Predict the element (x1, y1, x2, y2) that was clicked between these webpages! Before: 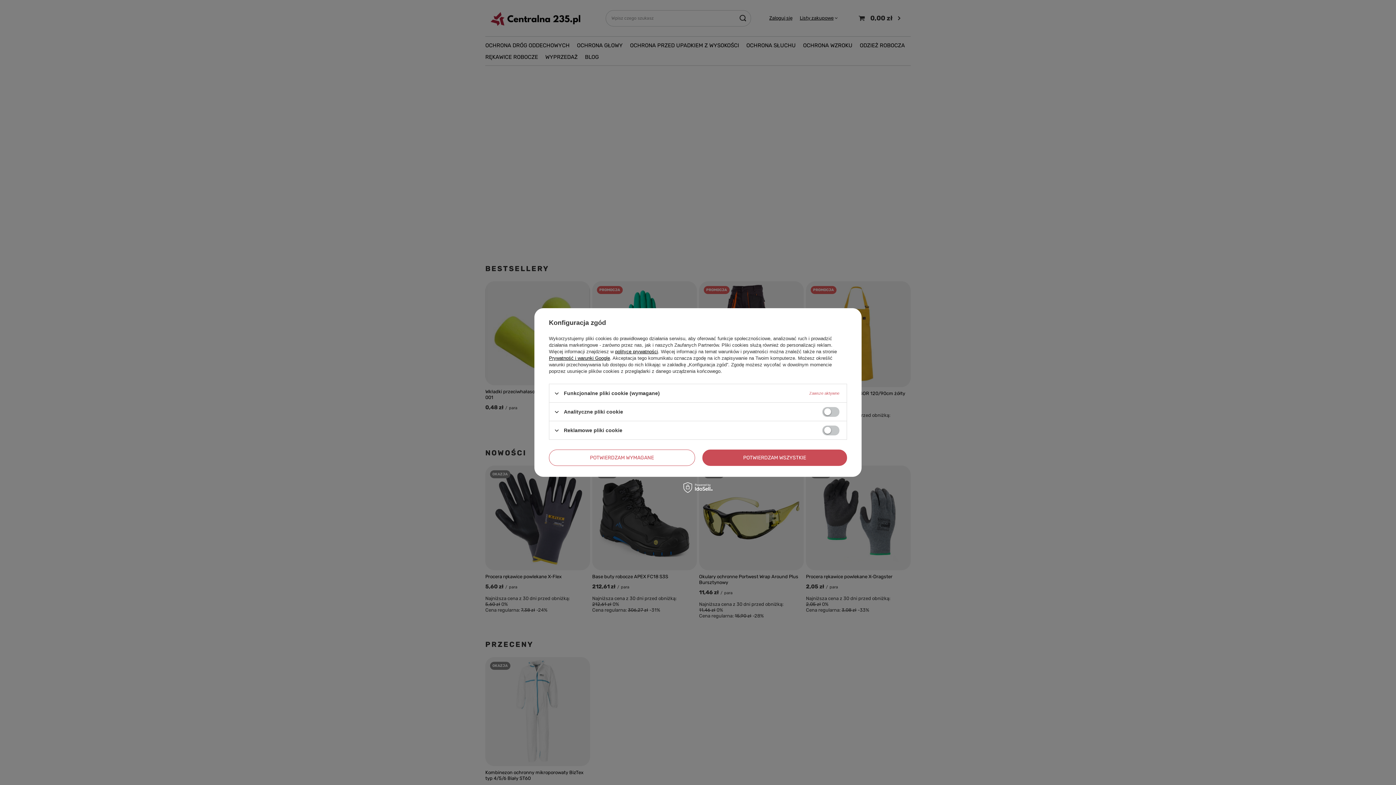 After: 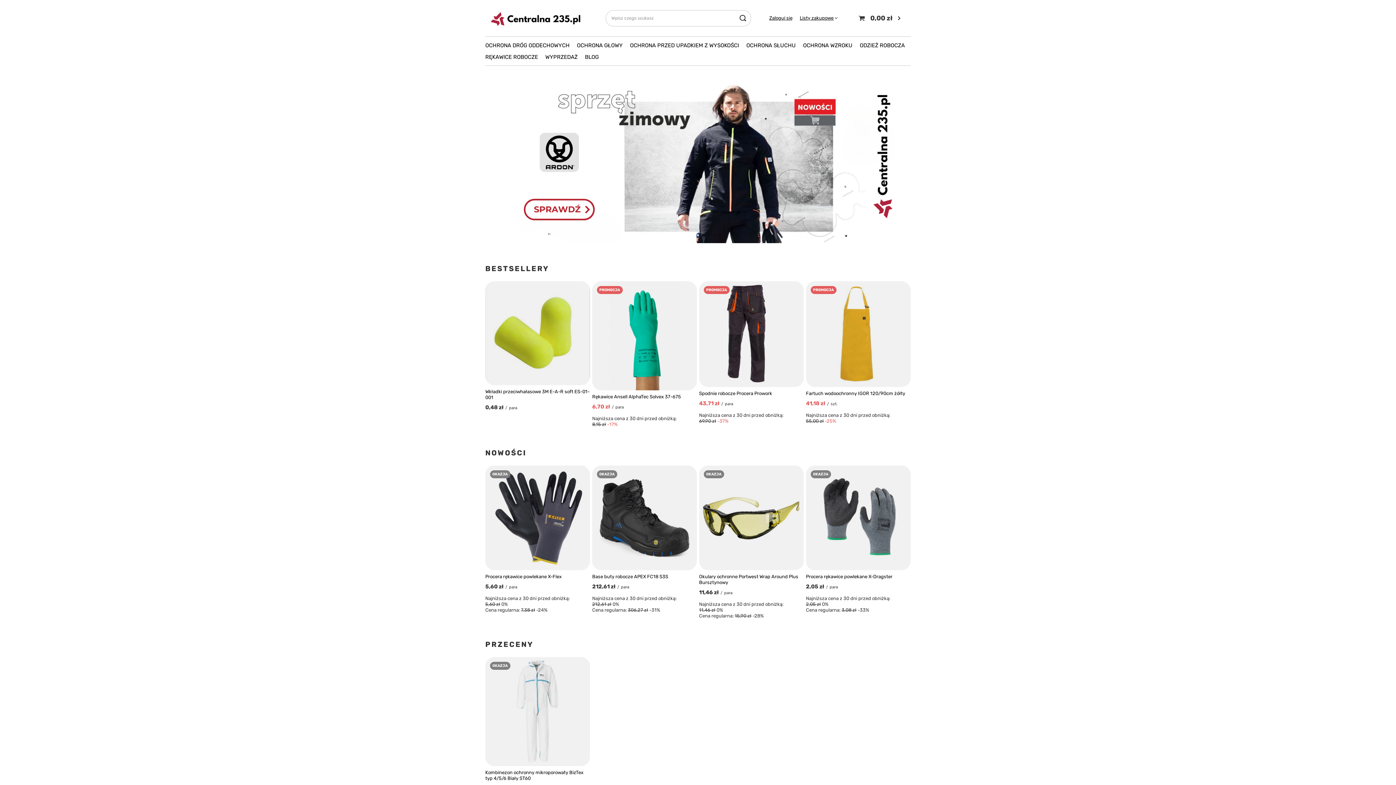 Action: label: POTWIERDZAM WYMAGANE bbox: (549, 449, 695, 466)